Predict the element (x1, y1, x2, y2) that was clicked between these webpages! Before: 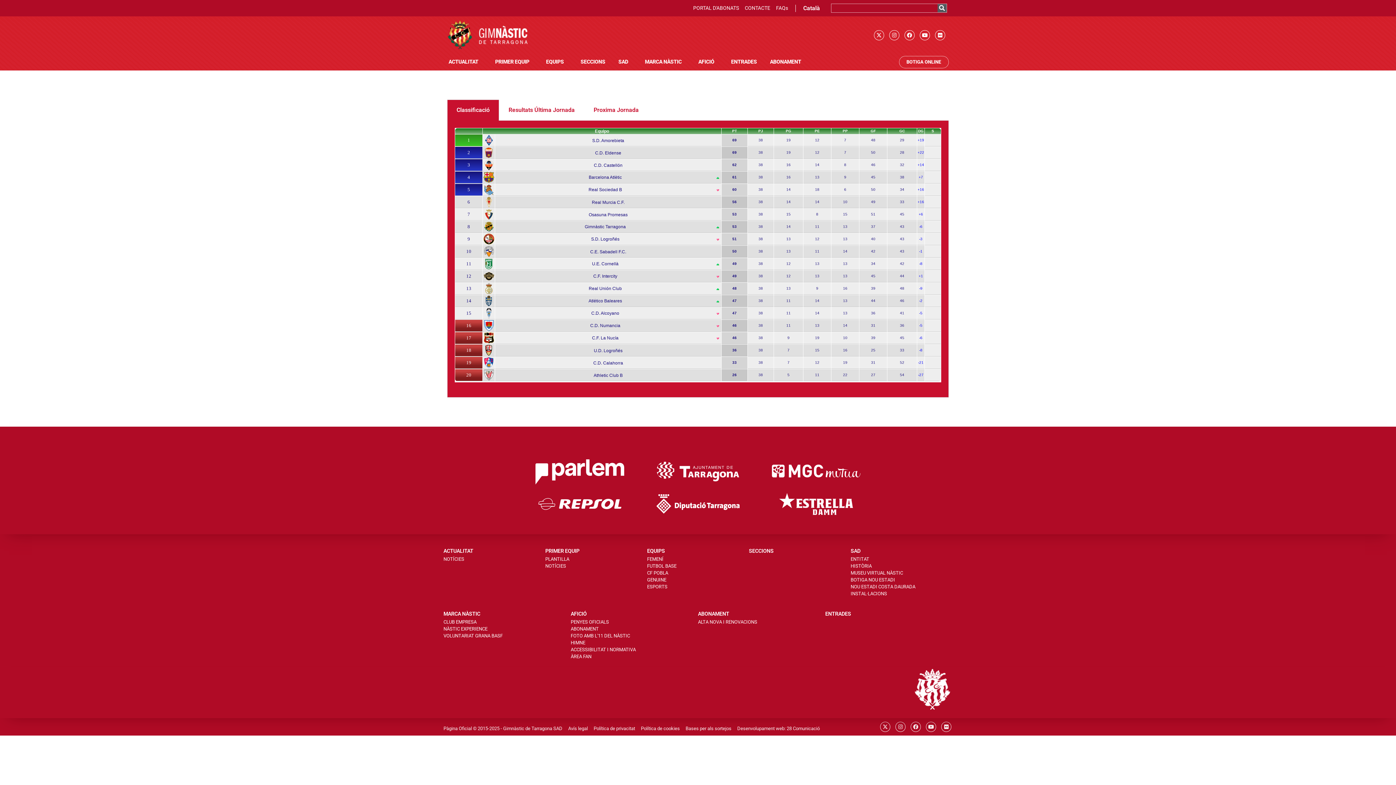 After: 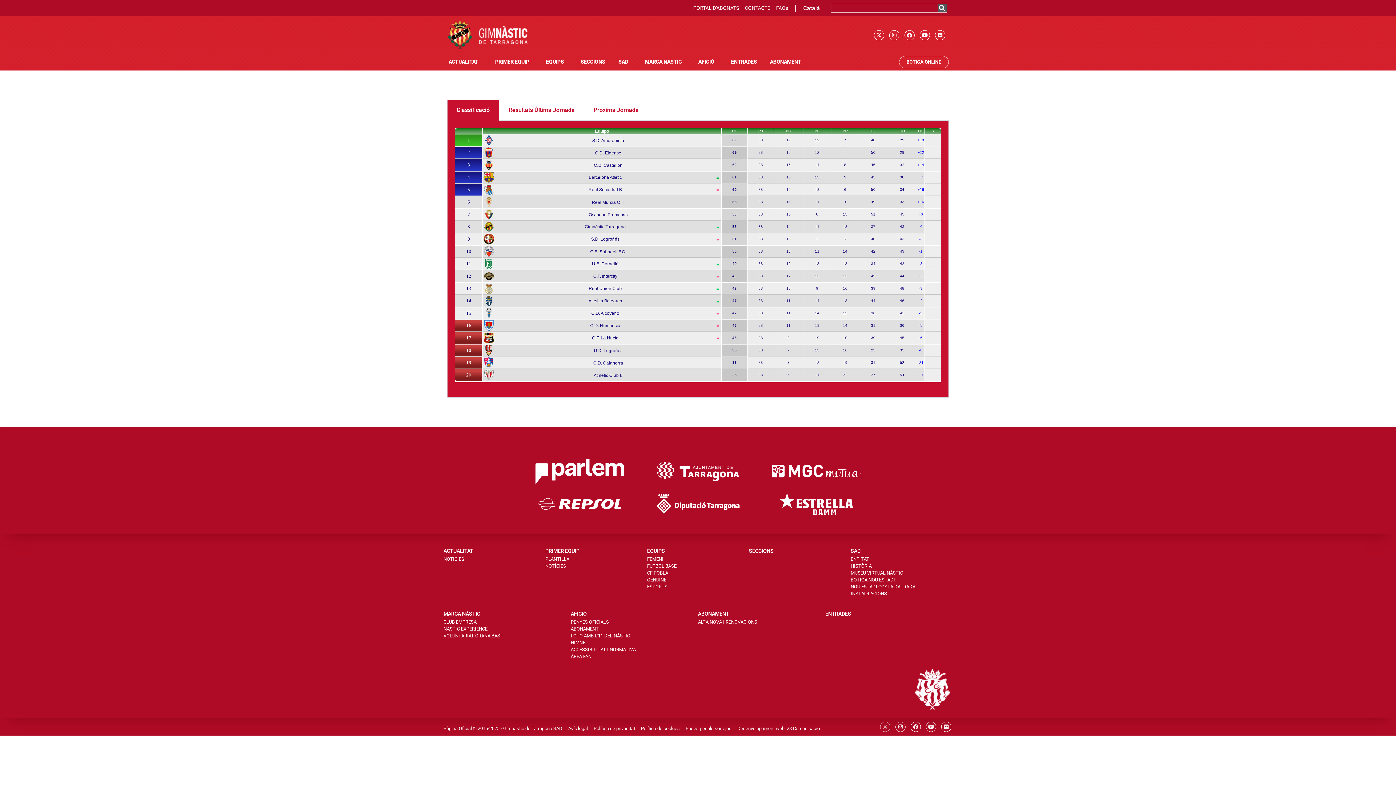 Action: label: X-twitter bbox: (880, 444, 890, 455)